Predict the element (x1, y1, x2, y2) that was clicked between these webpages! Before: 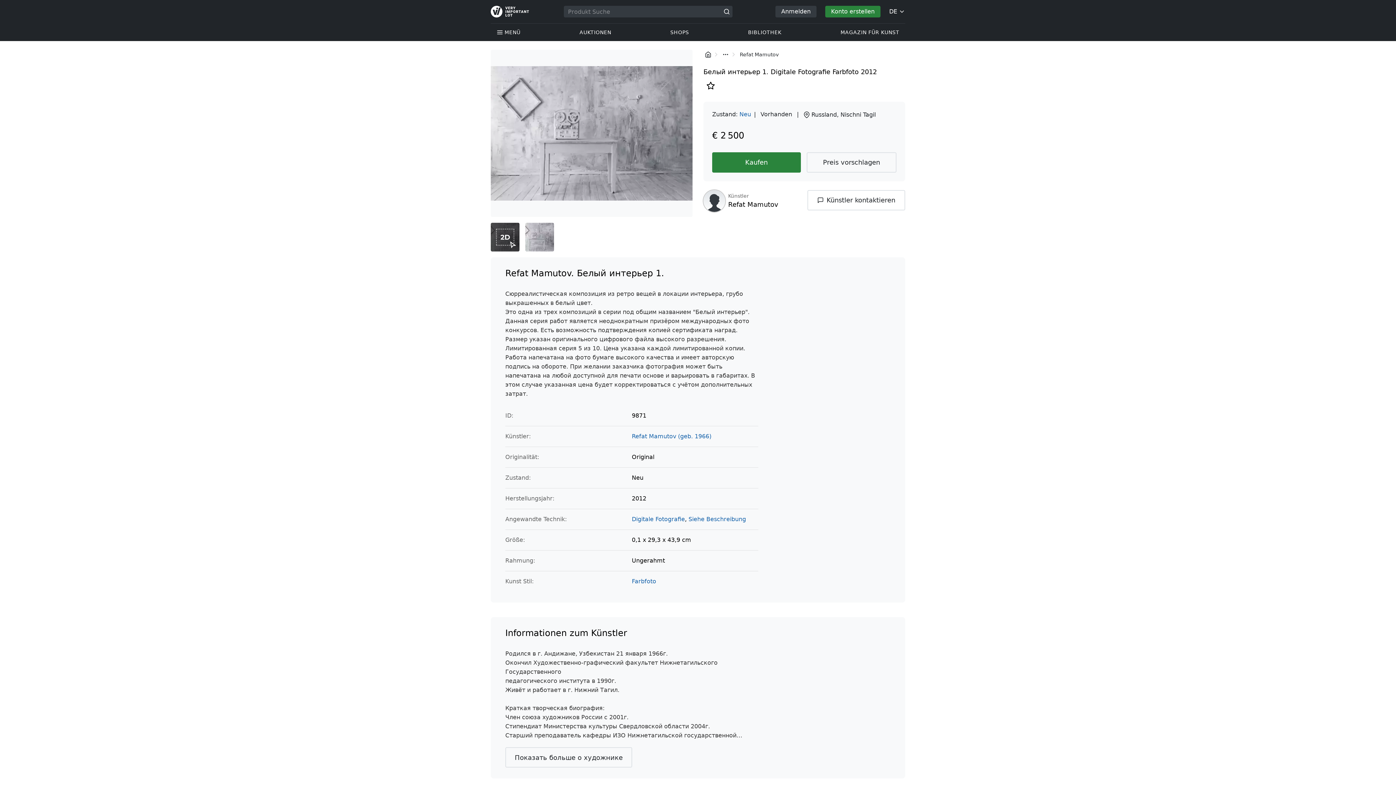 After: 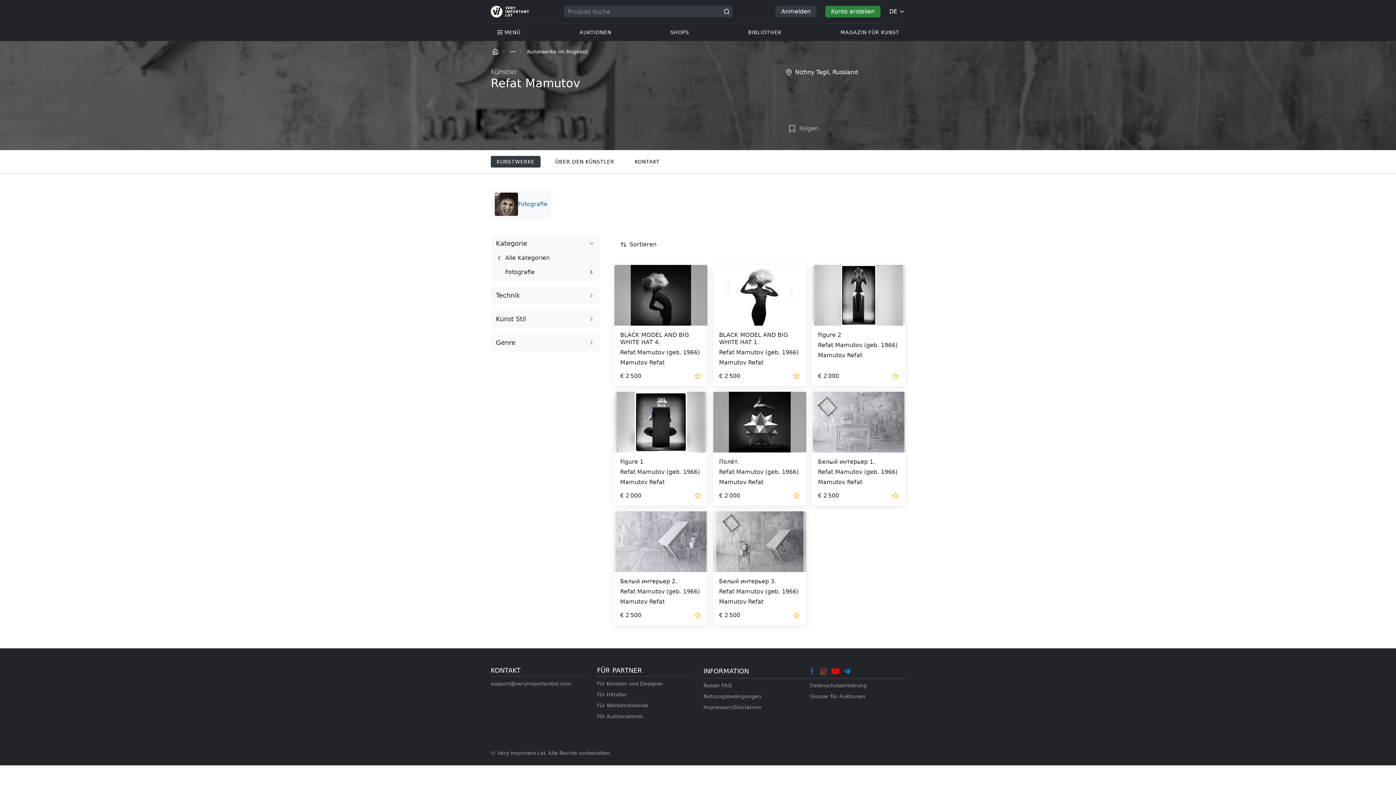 Action: bbox: (709, 49, 751, 58) label: Refat Mamutov